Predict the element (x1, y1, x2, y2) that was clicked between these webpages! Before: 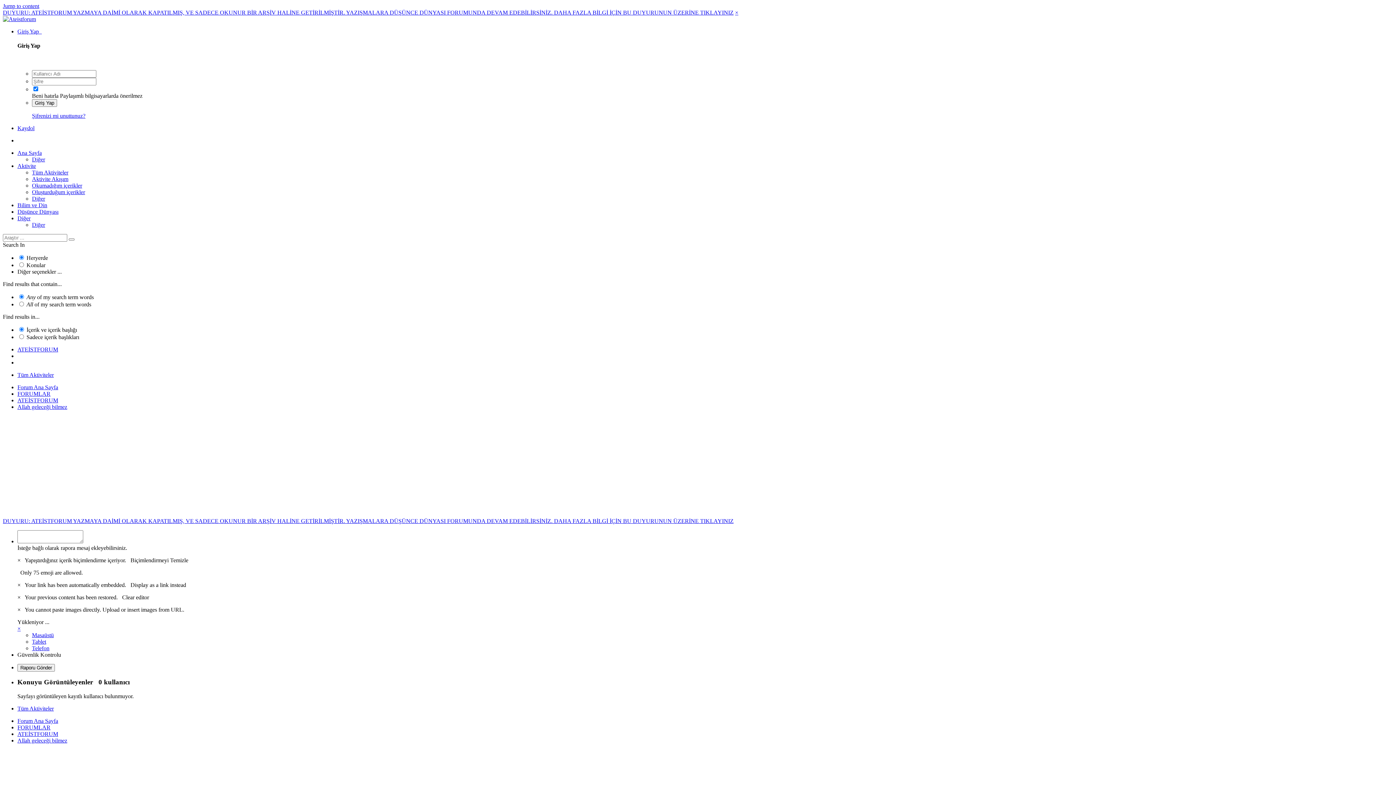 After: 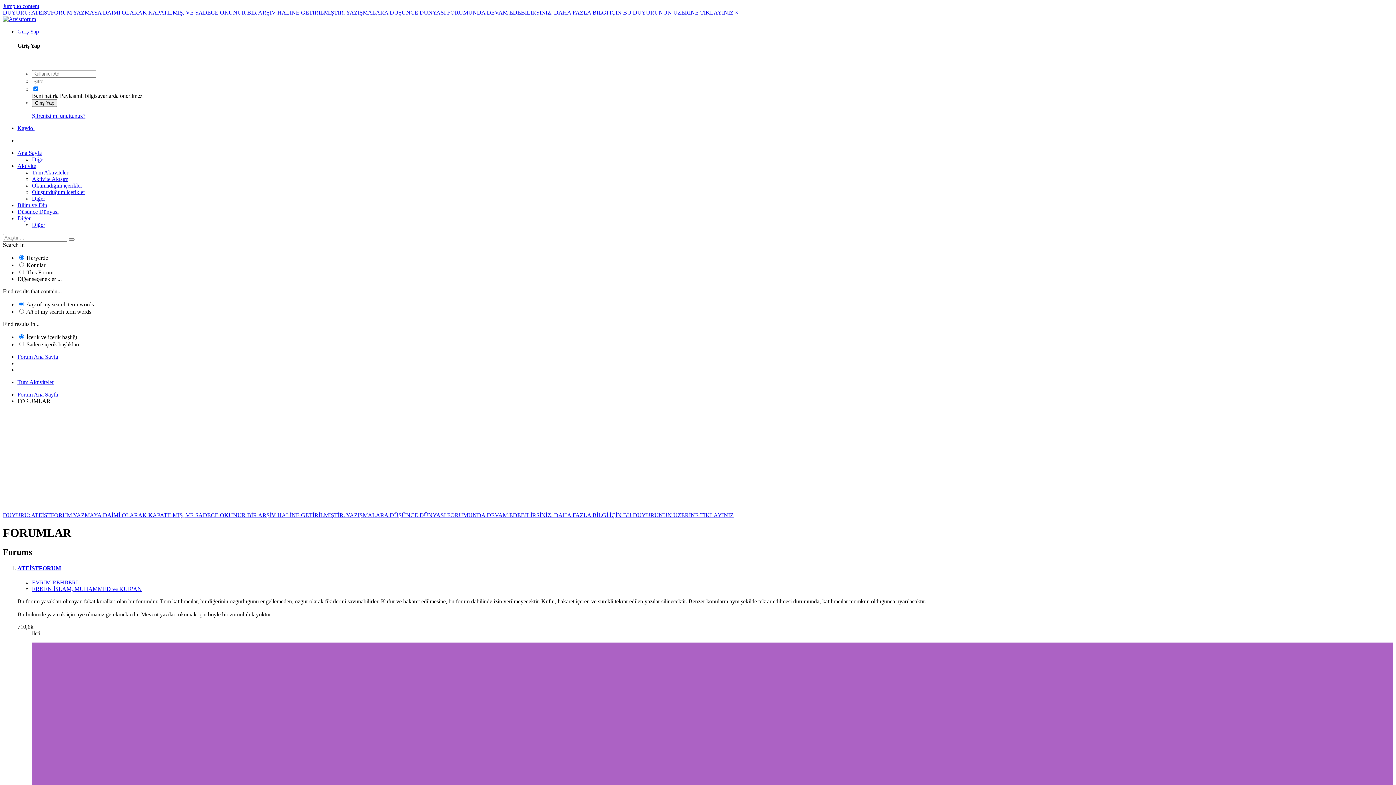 Action: label: FORUMLAR bbox: (17, 724, 50, 730)